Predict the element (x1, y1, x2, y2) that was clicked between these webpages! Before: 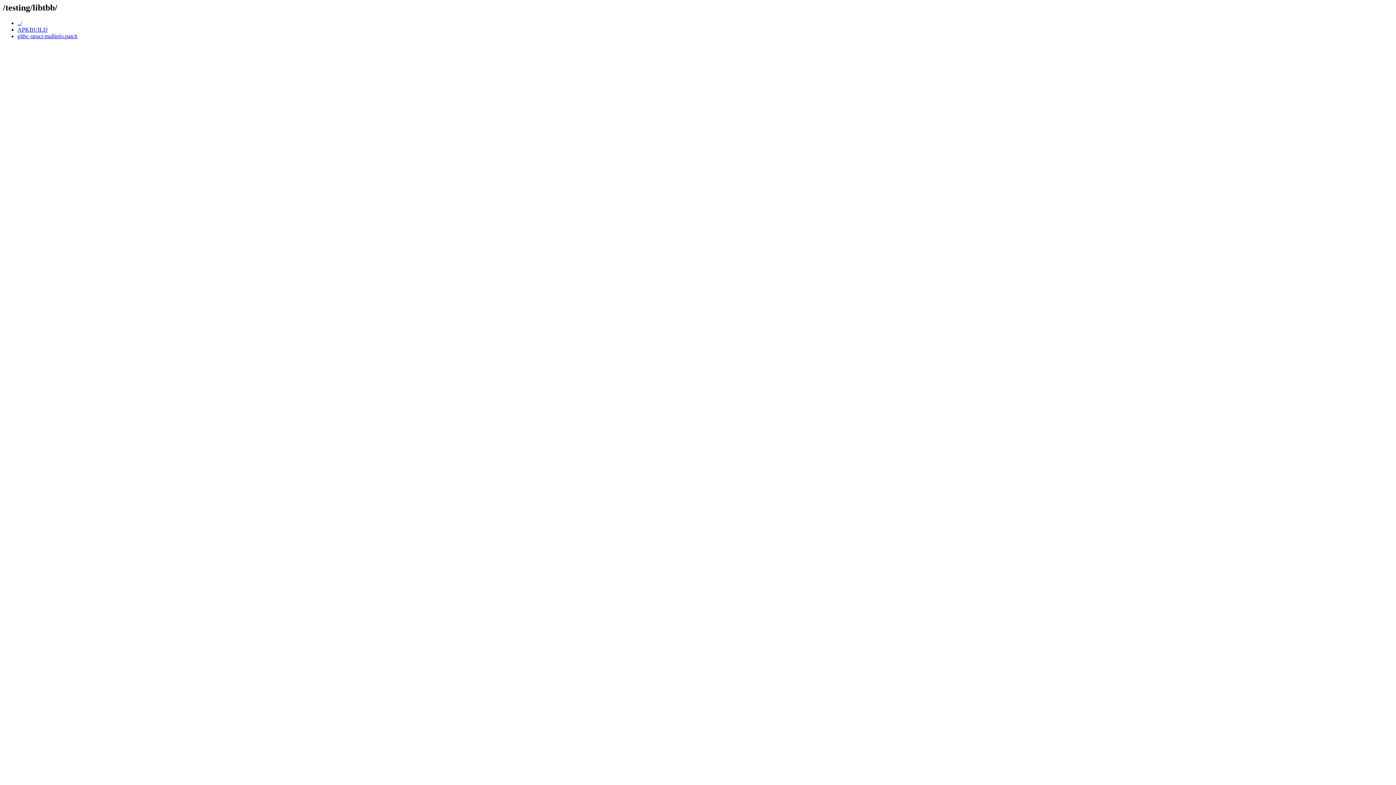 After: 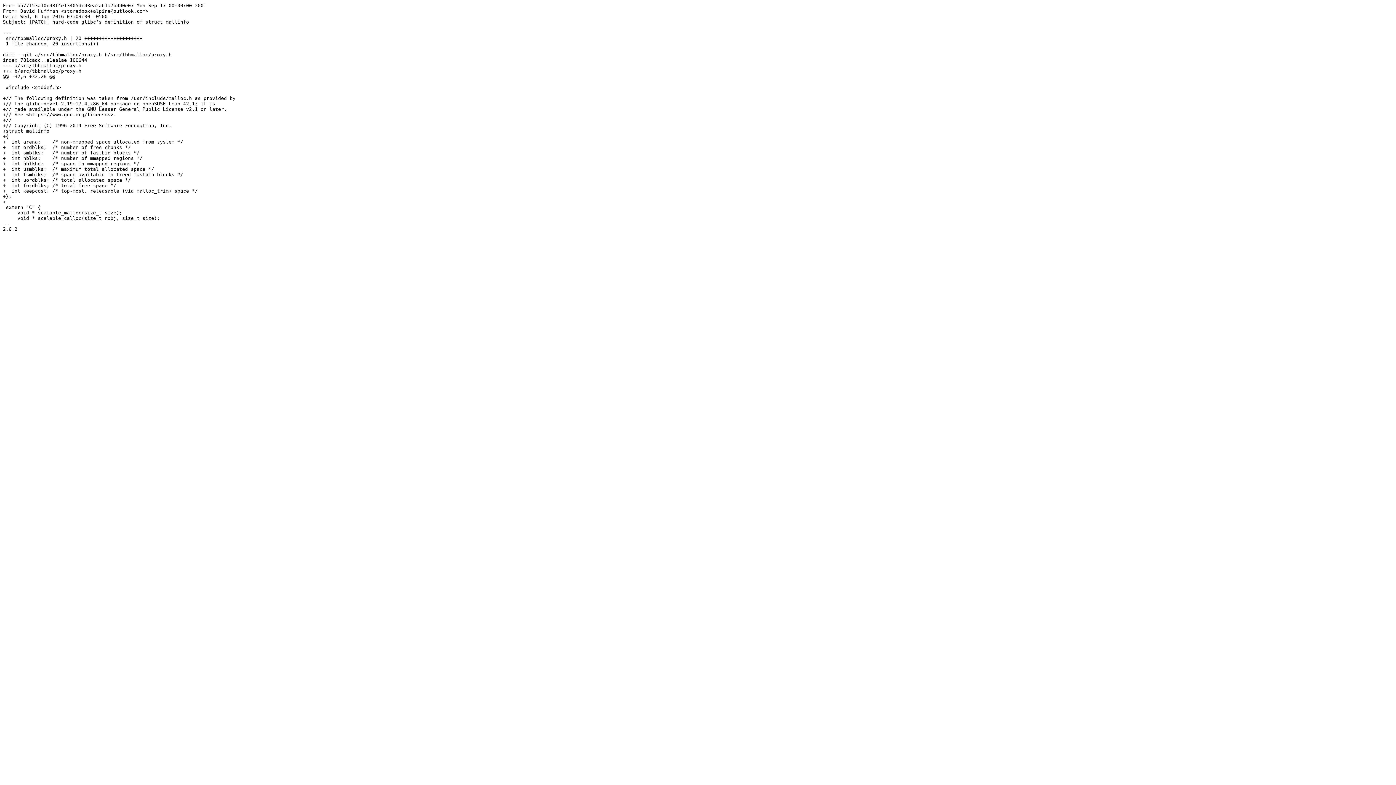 Action: label: glibc-struct-mallinfo.patch bbox: (17, 33, 77, 39)